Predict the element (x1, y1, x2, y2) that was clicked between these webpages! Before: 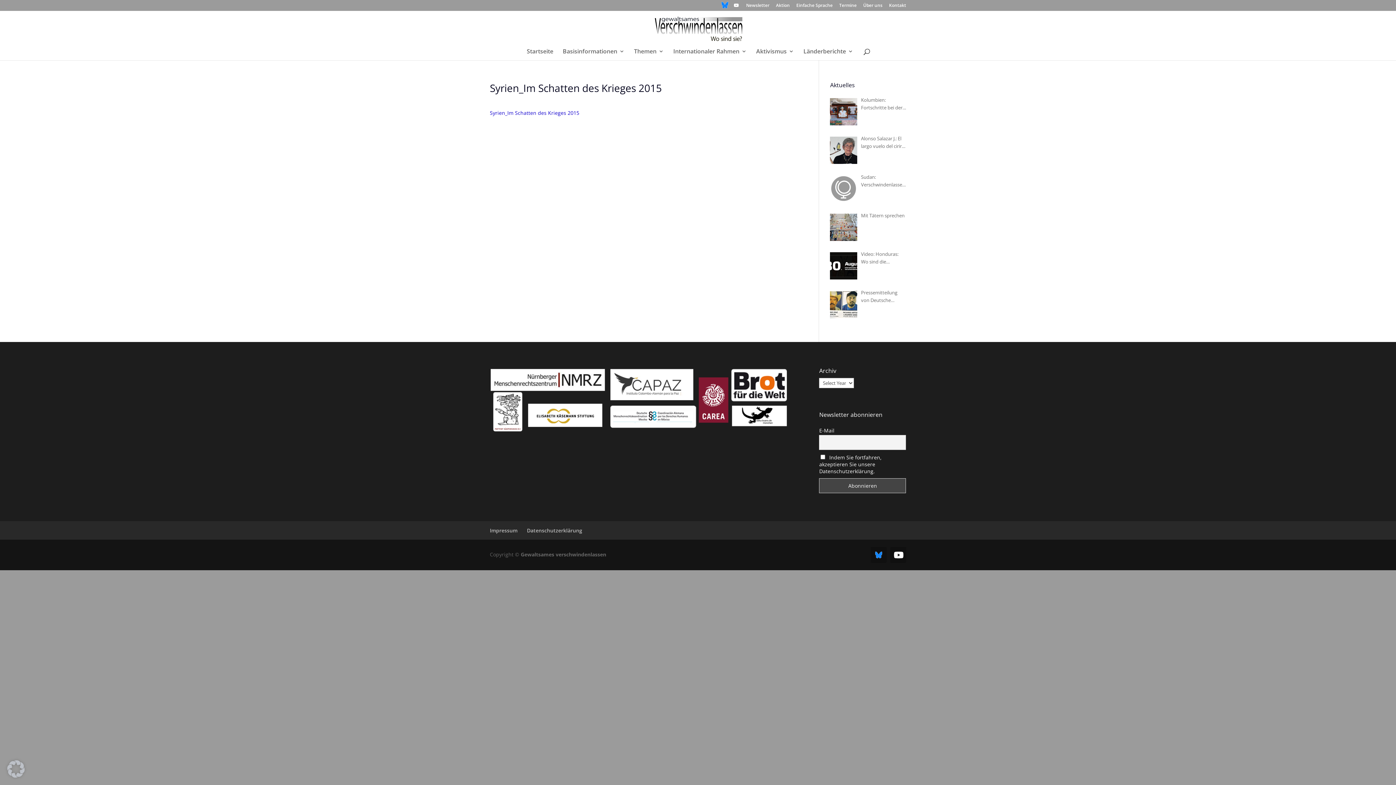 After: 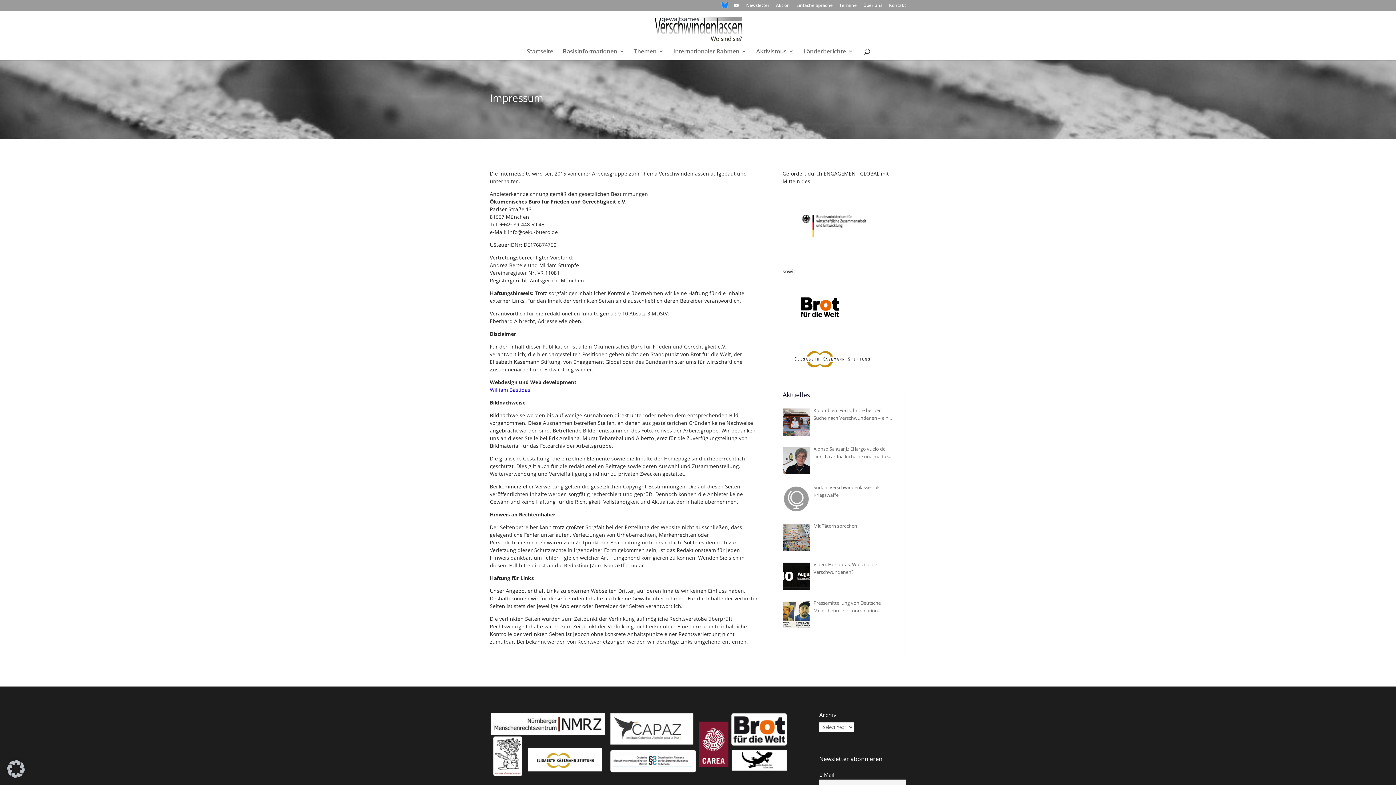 Action: bbox: (490, 527, 517, 534) label: Impressum